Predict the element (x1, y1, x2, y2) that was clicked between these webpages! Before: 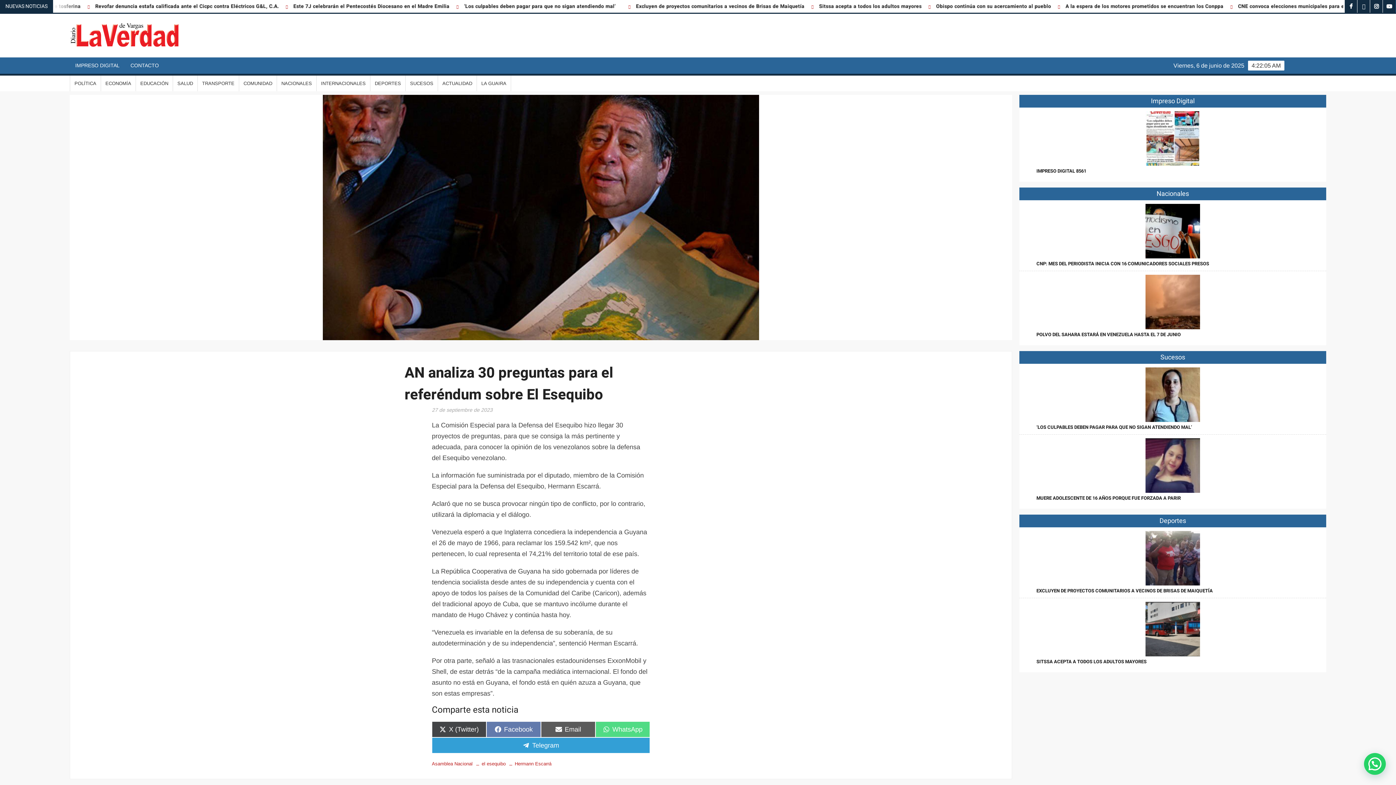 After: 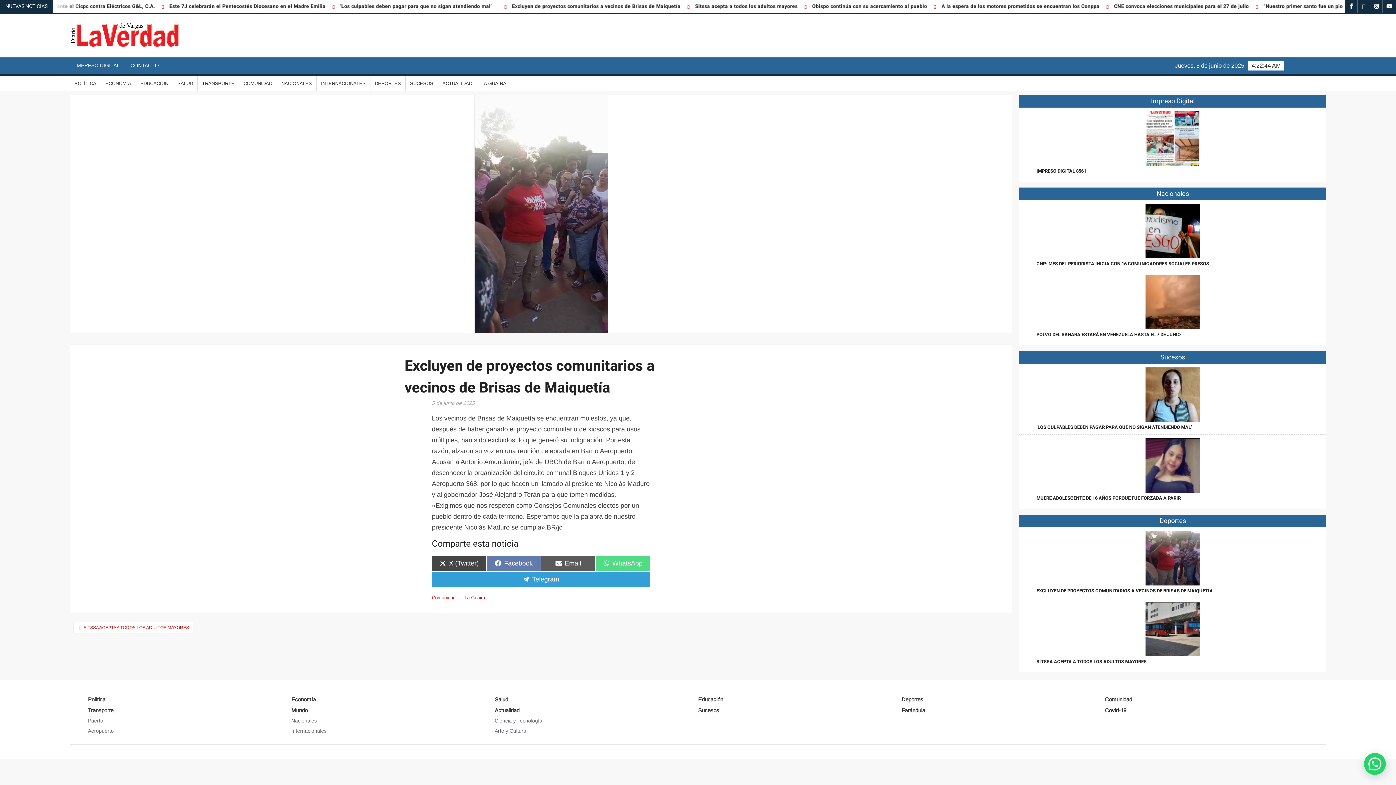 Action: bbox: (1036, 587, 1213, 594) label: EXCLUYEN DE PROYECTOS COMUNITARIOS A VECINOS DE BRISAS DE MAIQUETÍA